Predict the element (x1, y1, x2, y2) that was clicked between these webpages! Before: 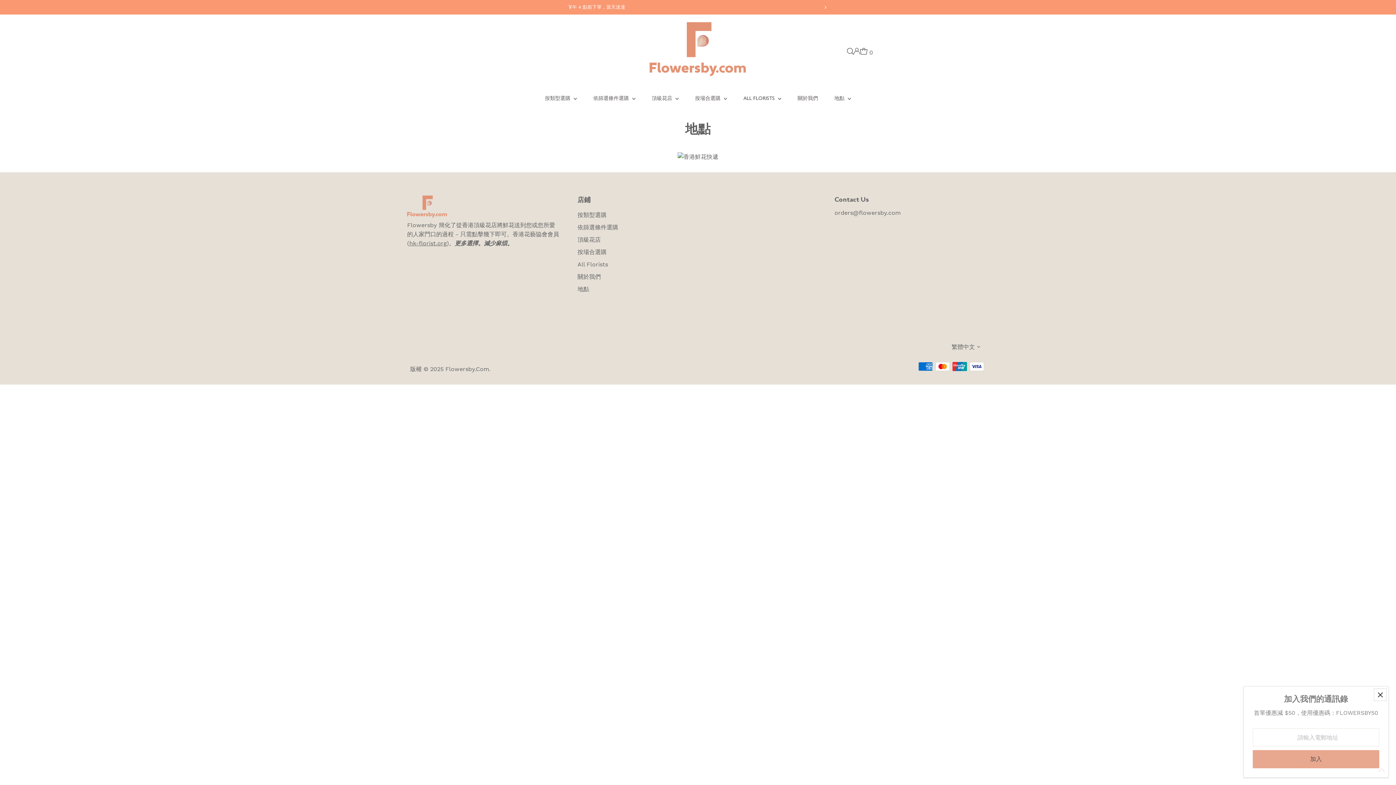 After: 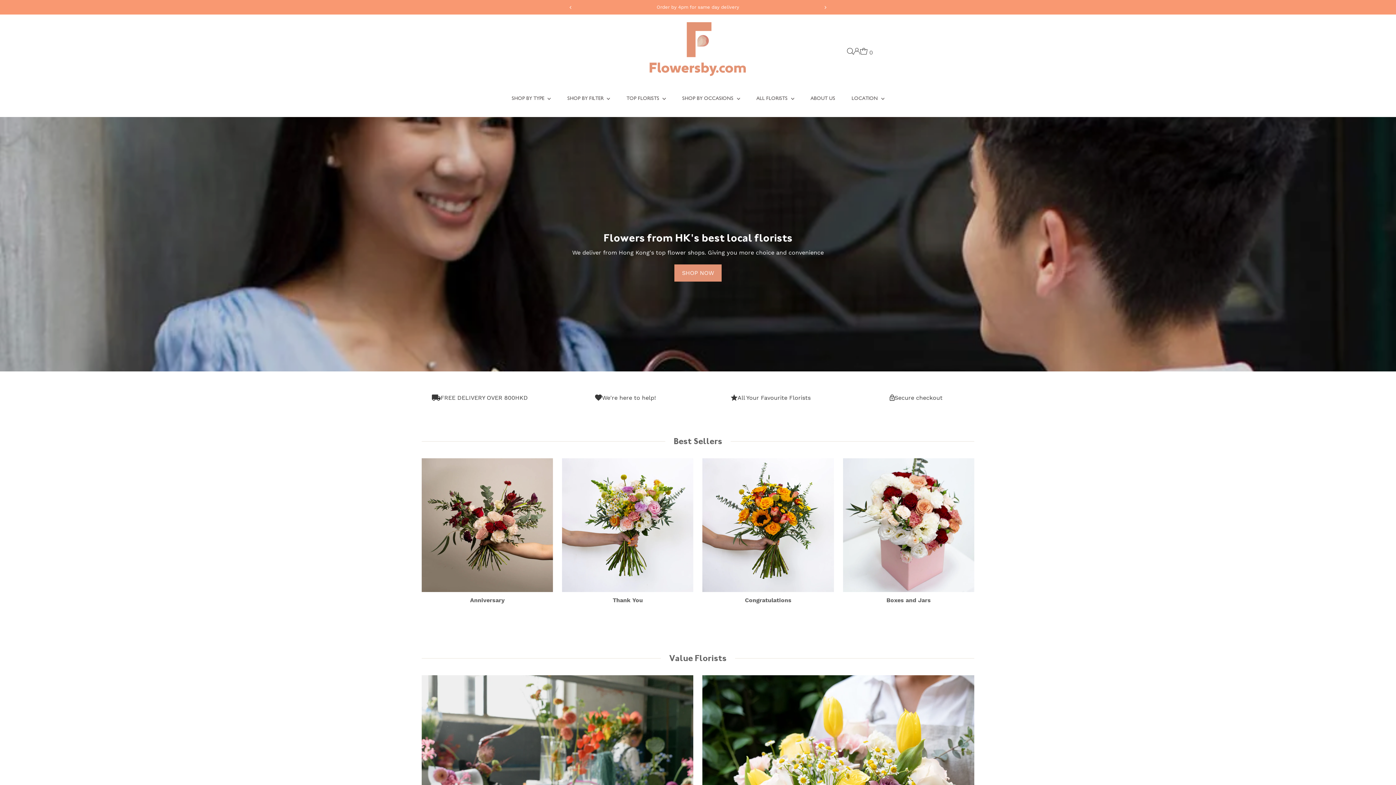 Action: label: Flowersby.Com bbox: (445, 365, 489, 372)